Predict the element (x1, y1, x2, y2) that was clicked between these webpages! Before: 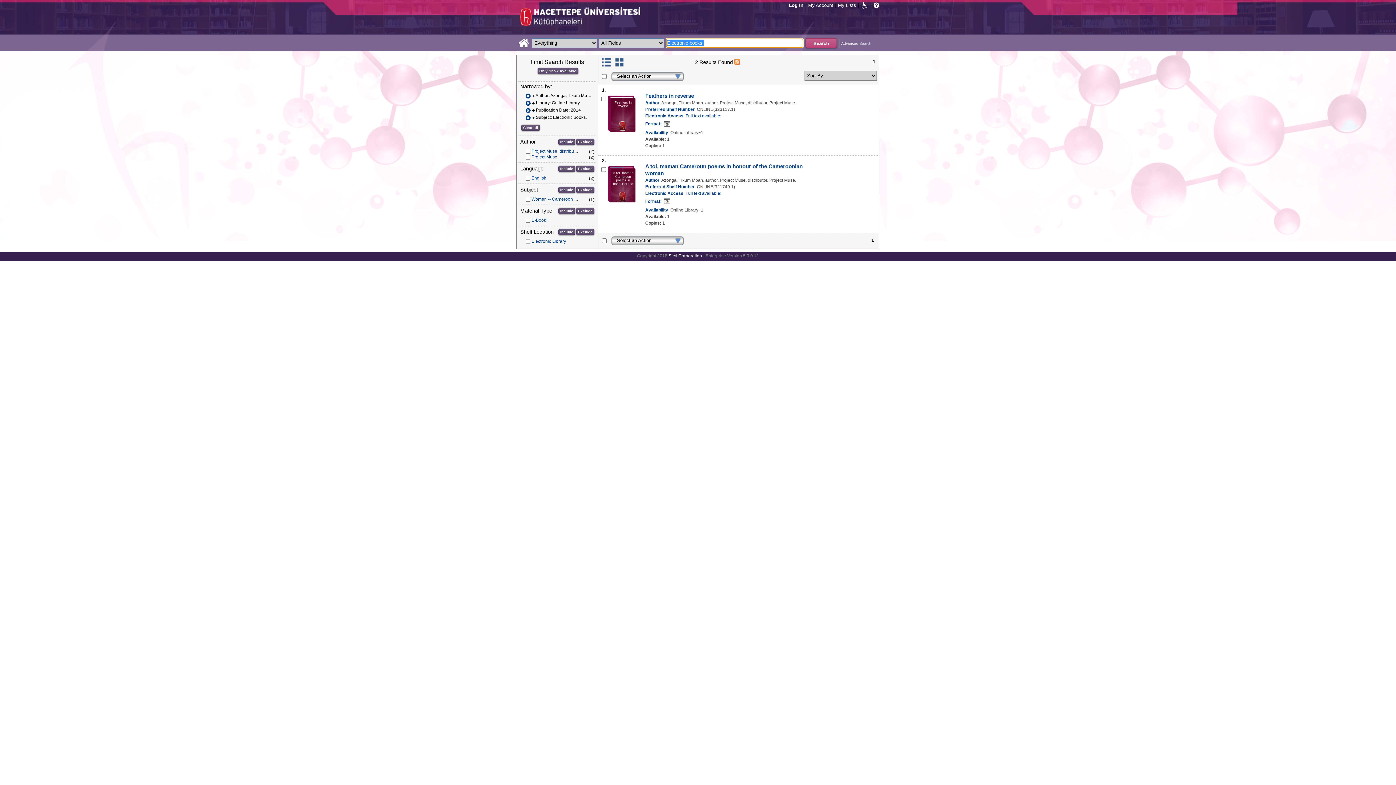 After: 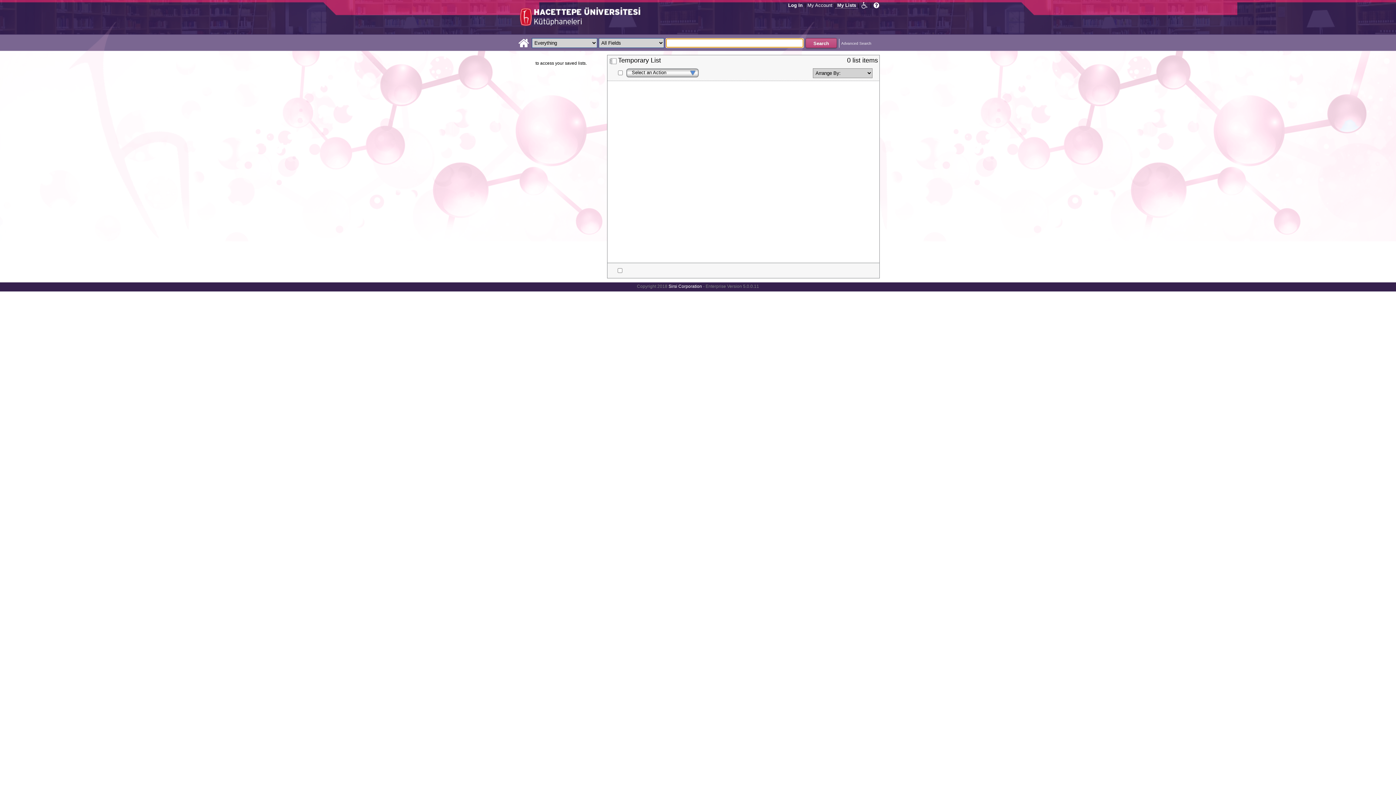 Action: label: My Lists bbox: (836, 0, 858, 9)